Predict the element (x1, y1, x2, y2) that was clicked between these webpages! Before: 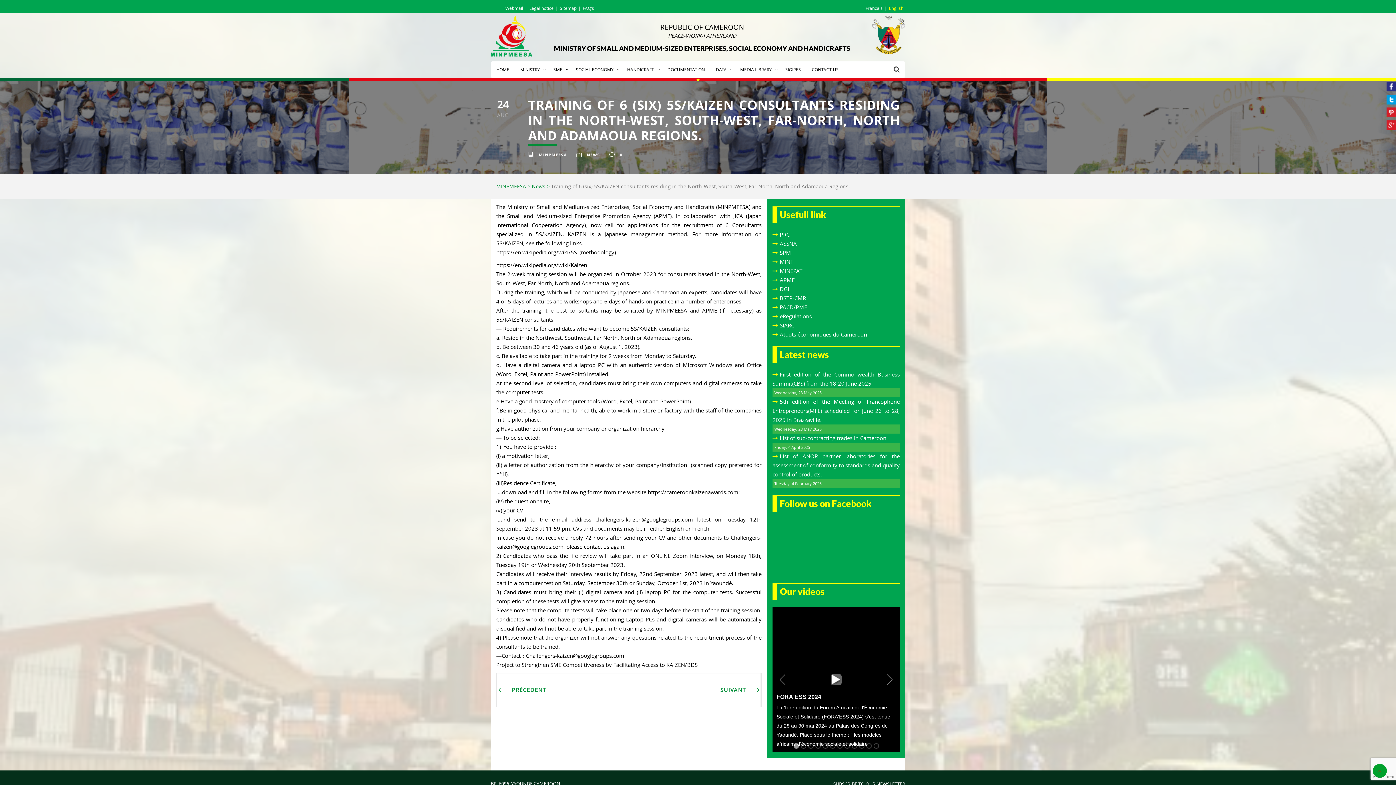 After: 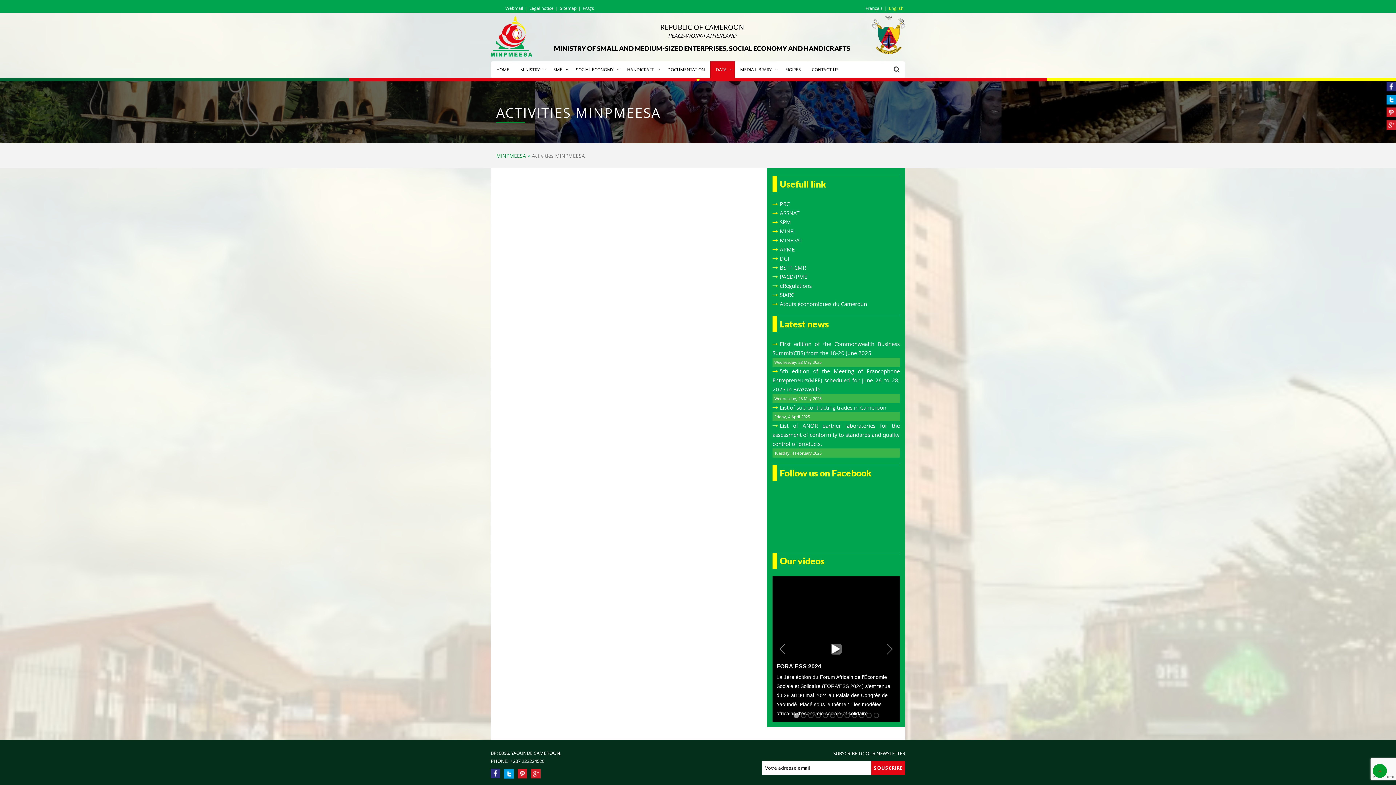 Action: bbox: (710, 61, 734, 77) label: DATA